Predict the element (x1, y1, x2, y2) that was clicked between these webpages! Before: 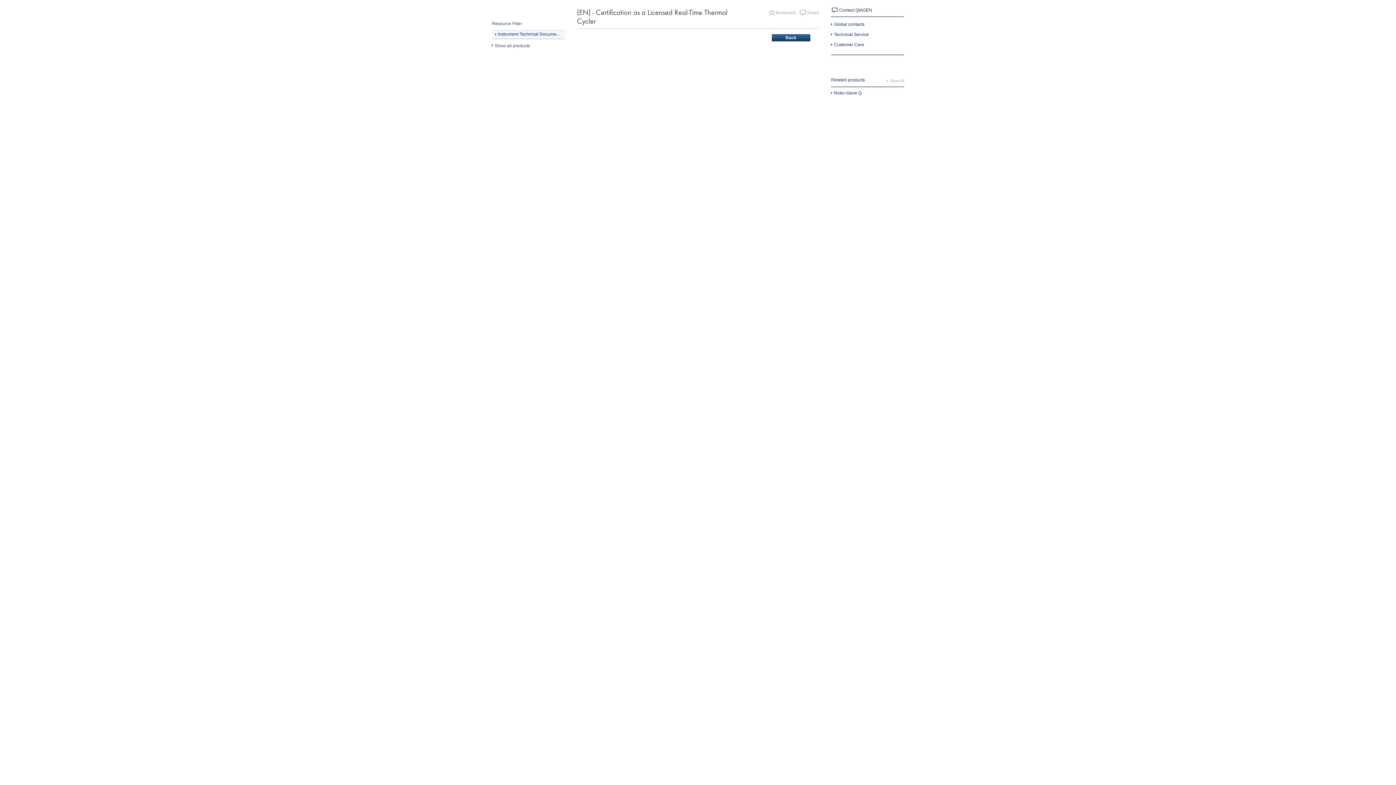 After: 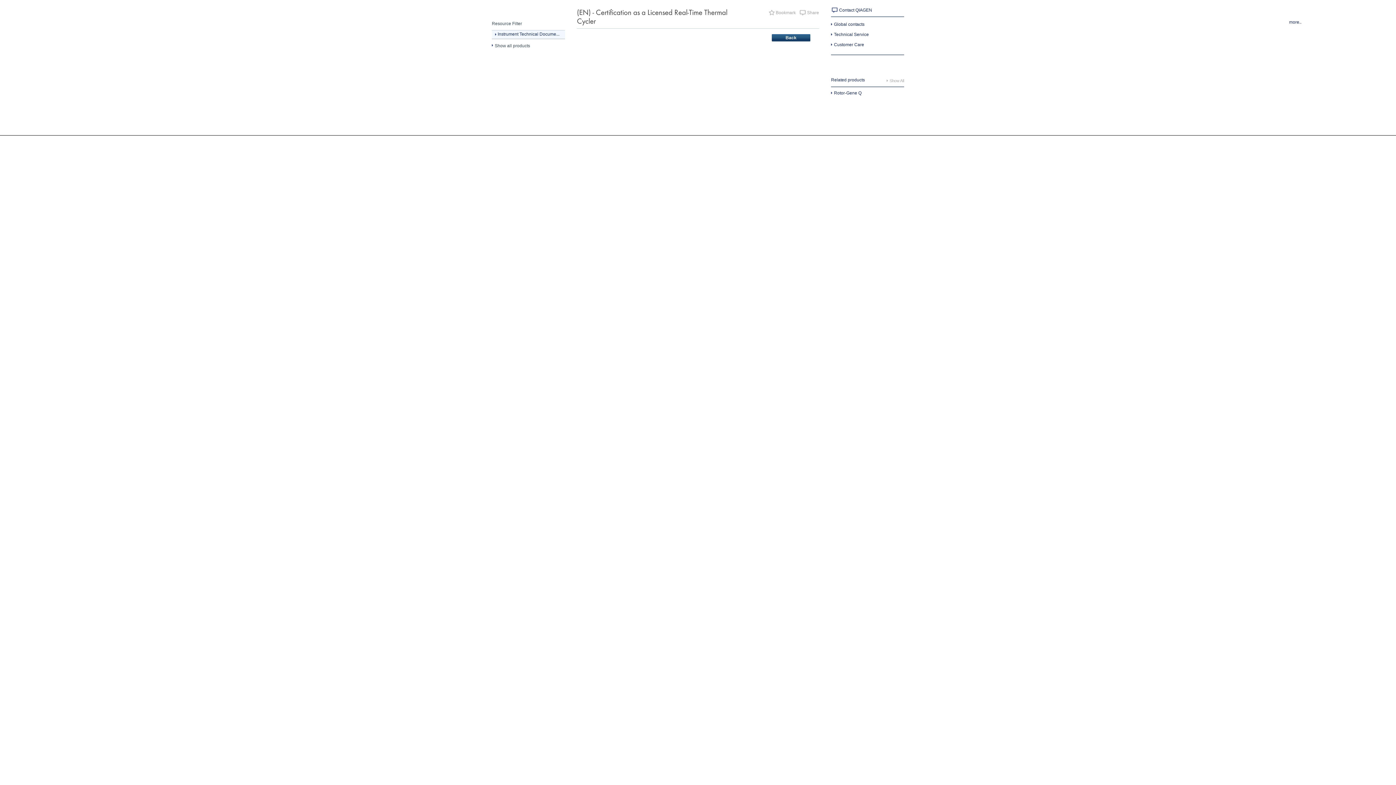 Action: label: Share bbox: (800, 9, 819, 16)